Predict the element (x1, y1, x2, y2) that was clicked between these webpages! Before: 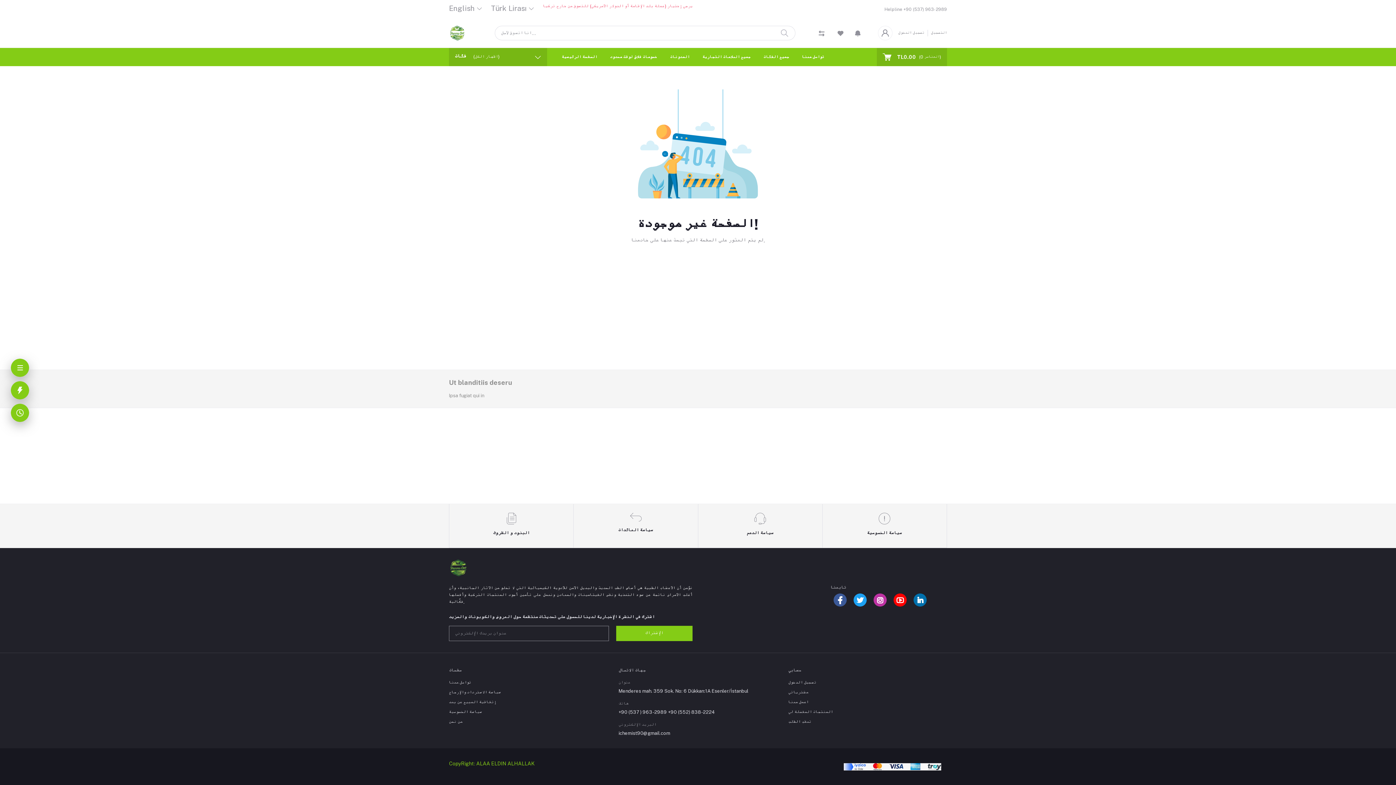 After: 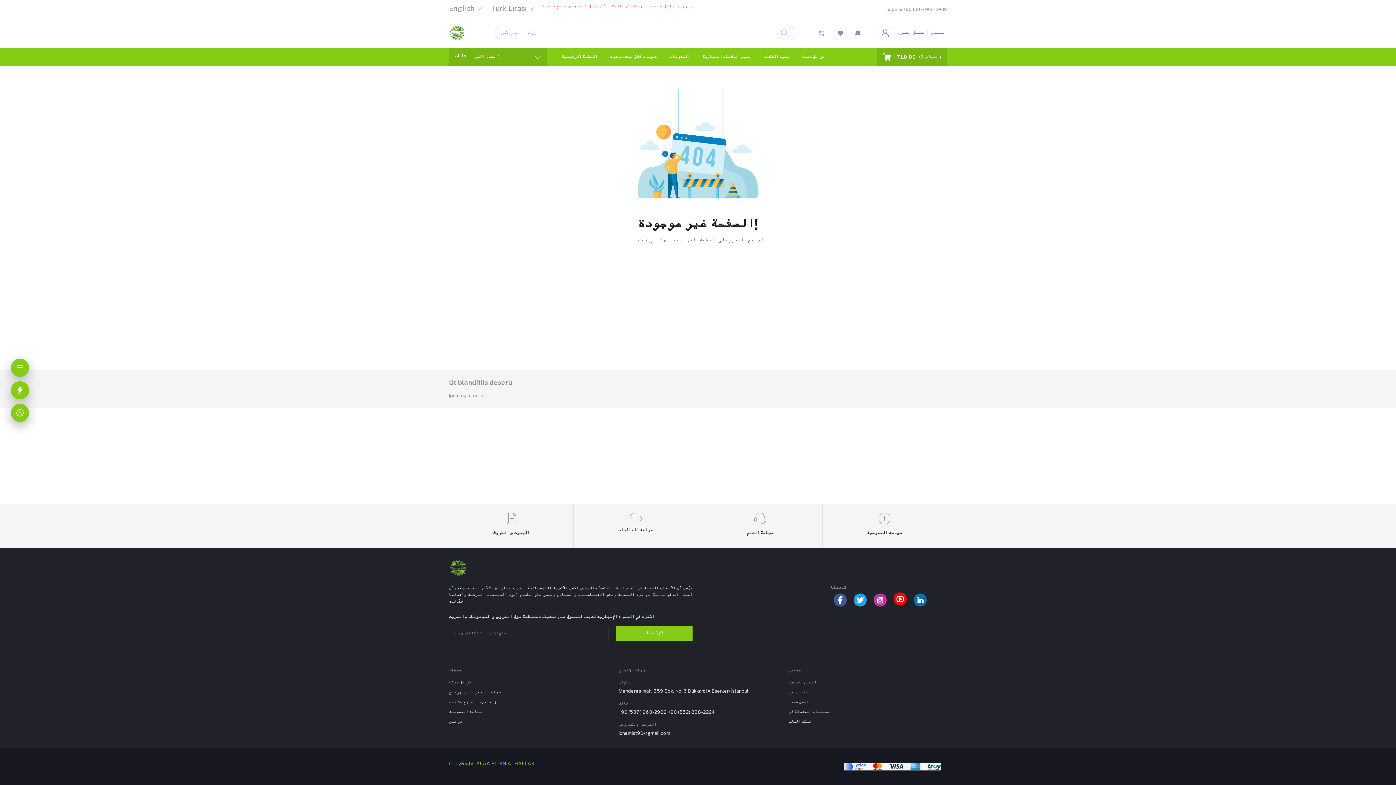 Action: bbox: (893, 593, 906, 606)